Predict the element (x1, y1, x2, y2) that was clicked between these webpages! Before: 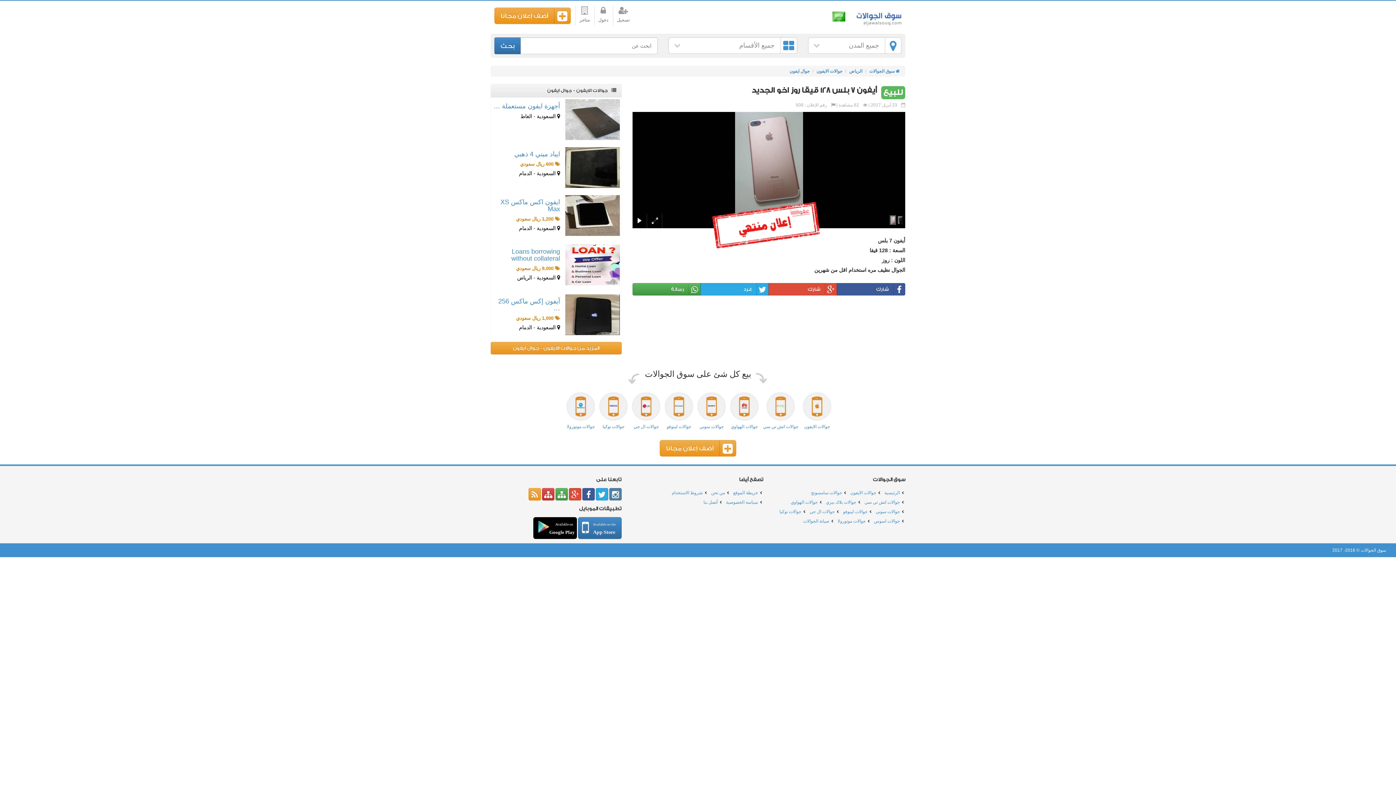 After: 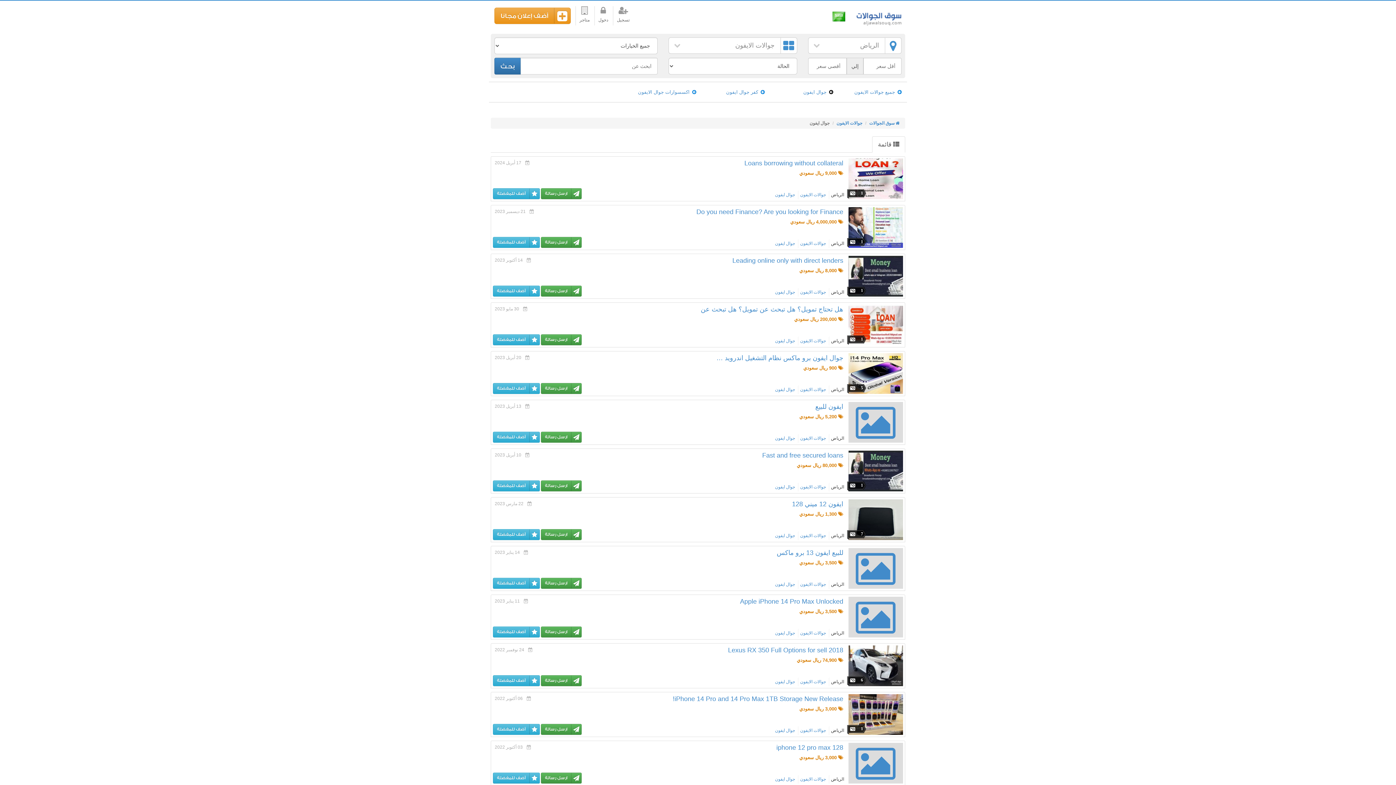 Action: label: جوال ايفون bbox: (789, 68, 809, 73)